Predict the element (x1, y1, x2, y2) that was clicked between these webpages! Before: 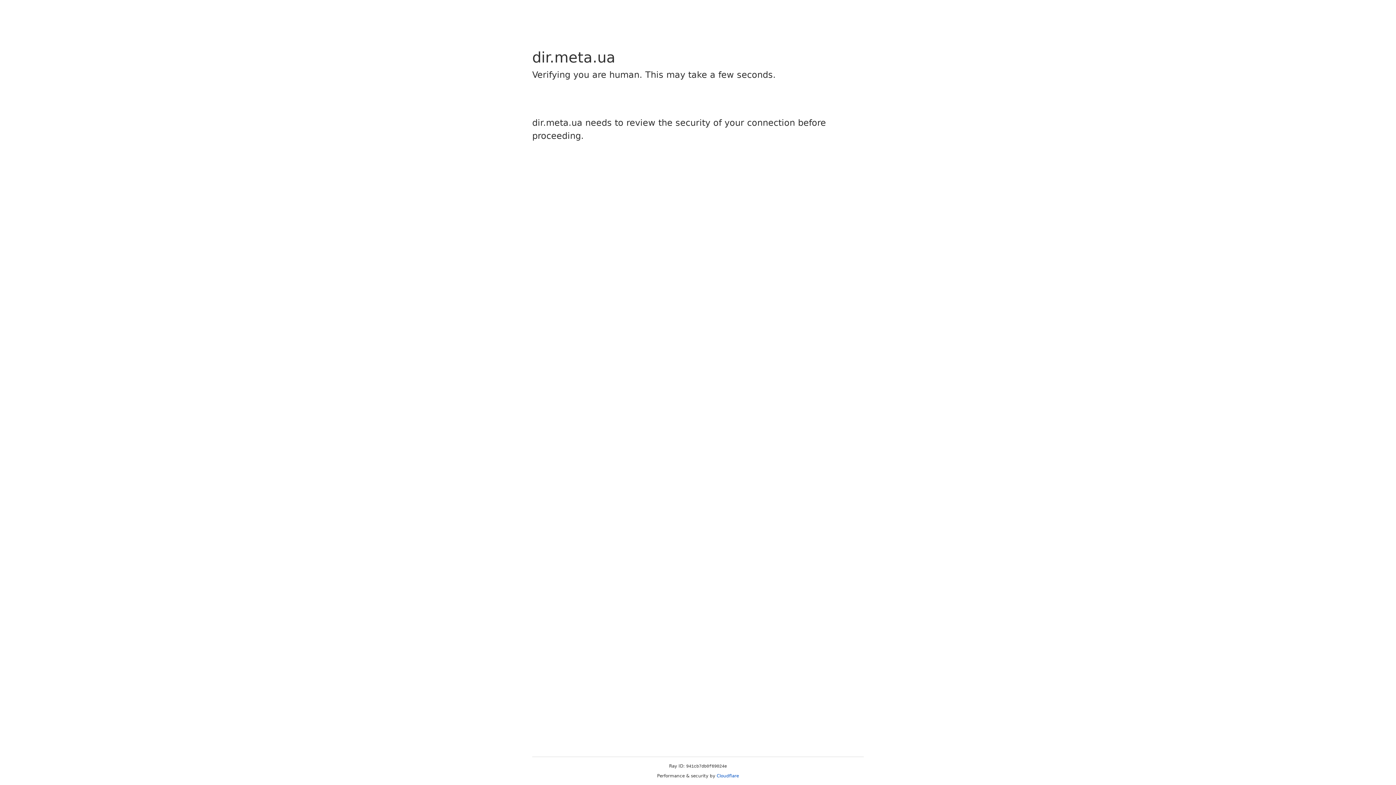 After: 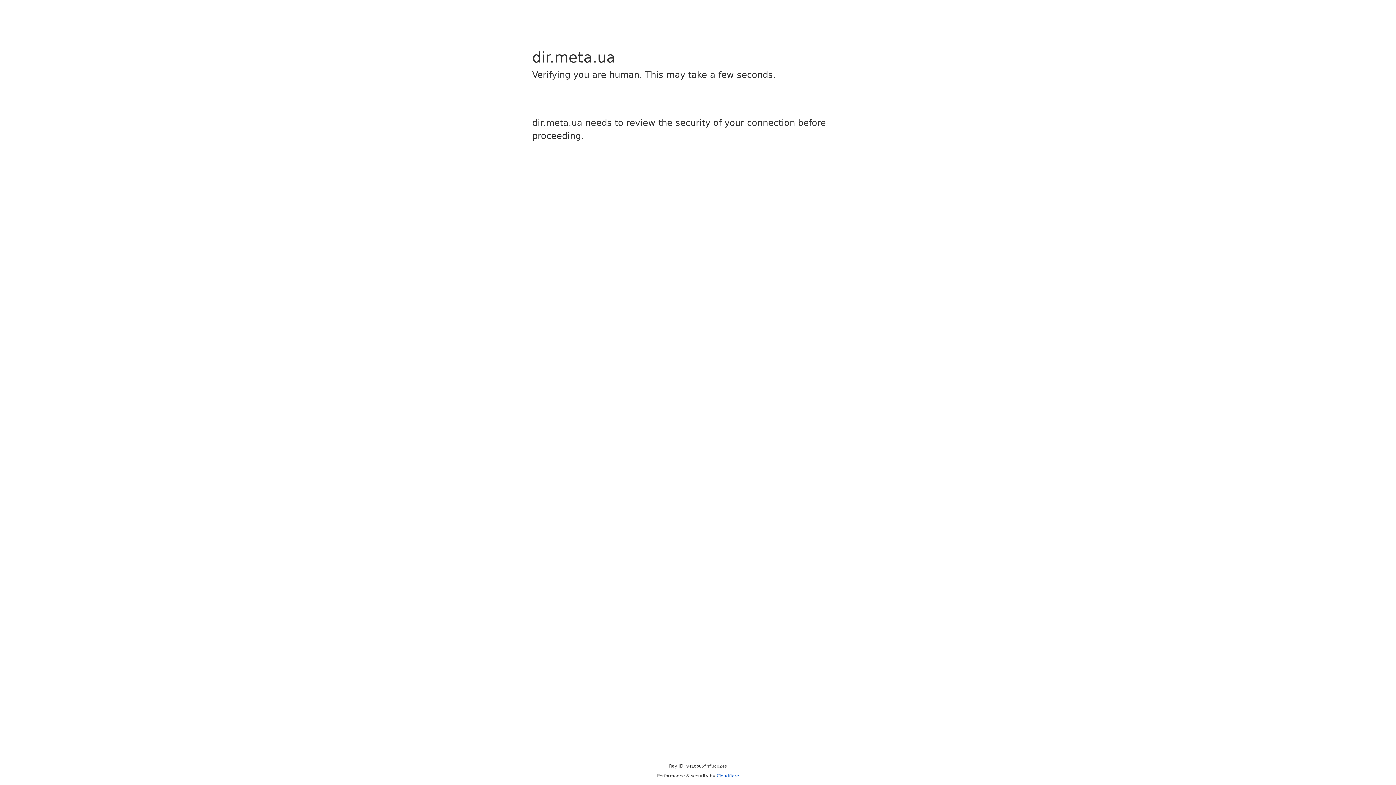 Action: label: Cloudflare bbox: (716, 773, 739, 778)